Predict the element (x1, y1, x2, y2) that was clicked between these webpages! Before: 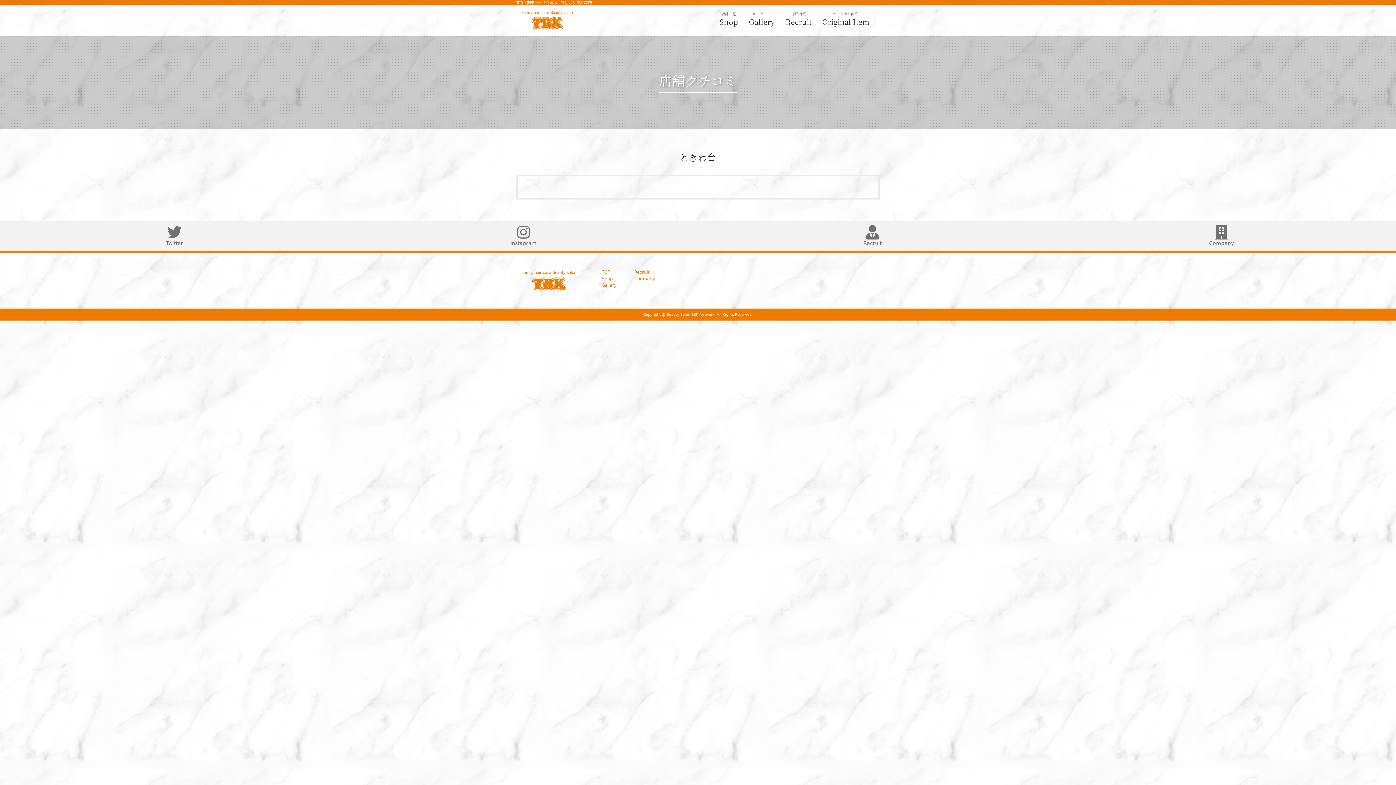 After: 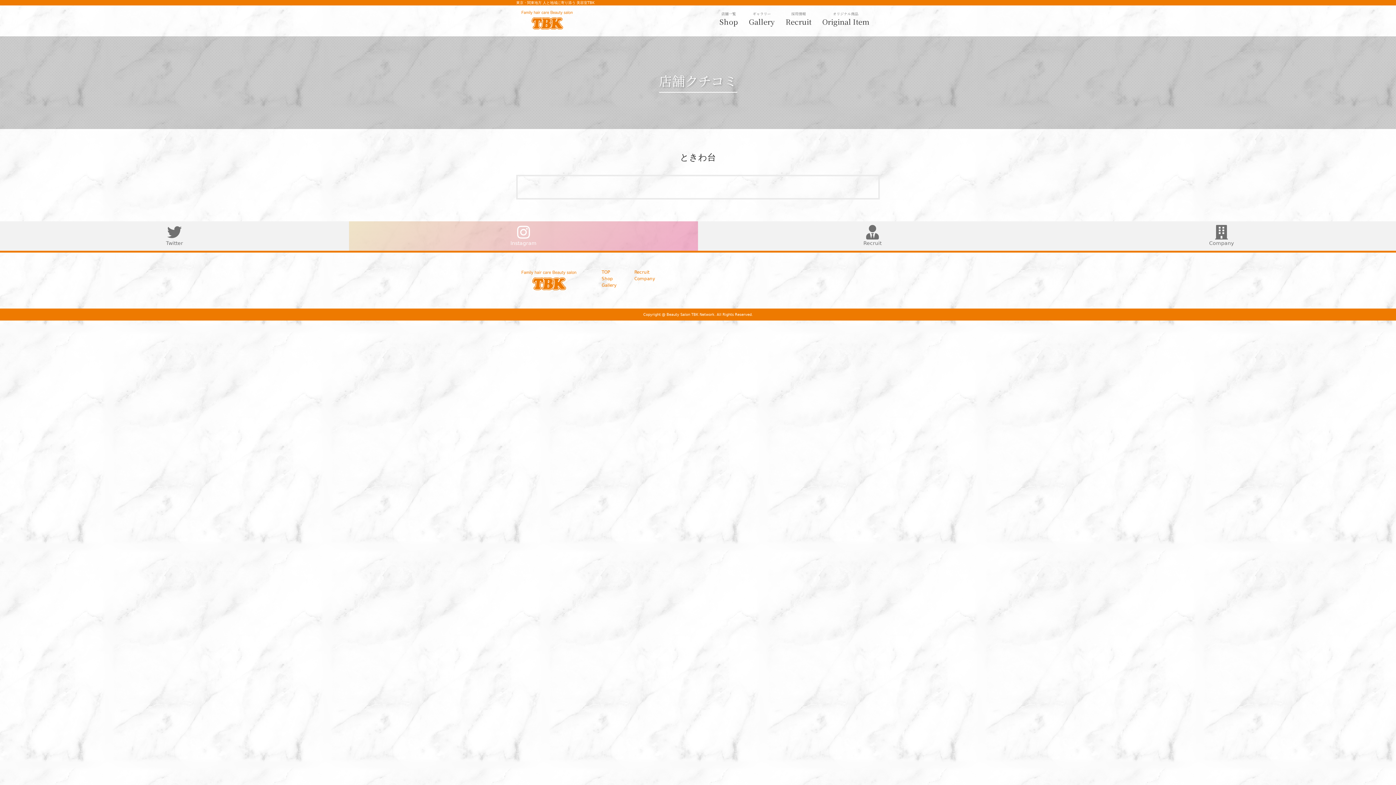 Action: bbox: (349, 221, 698, 250) label: Instagram